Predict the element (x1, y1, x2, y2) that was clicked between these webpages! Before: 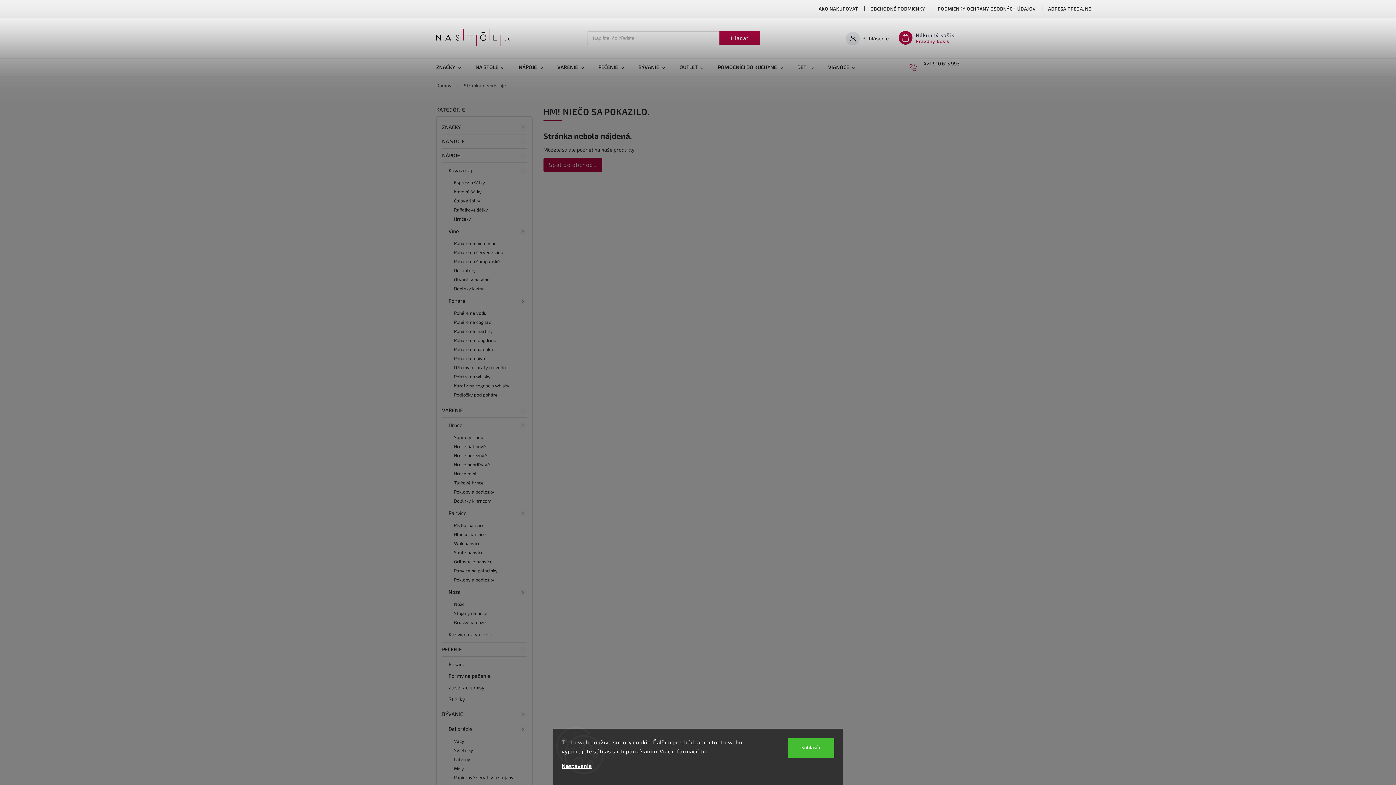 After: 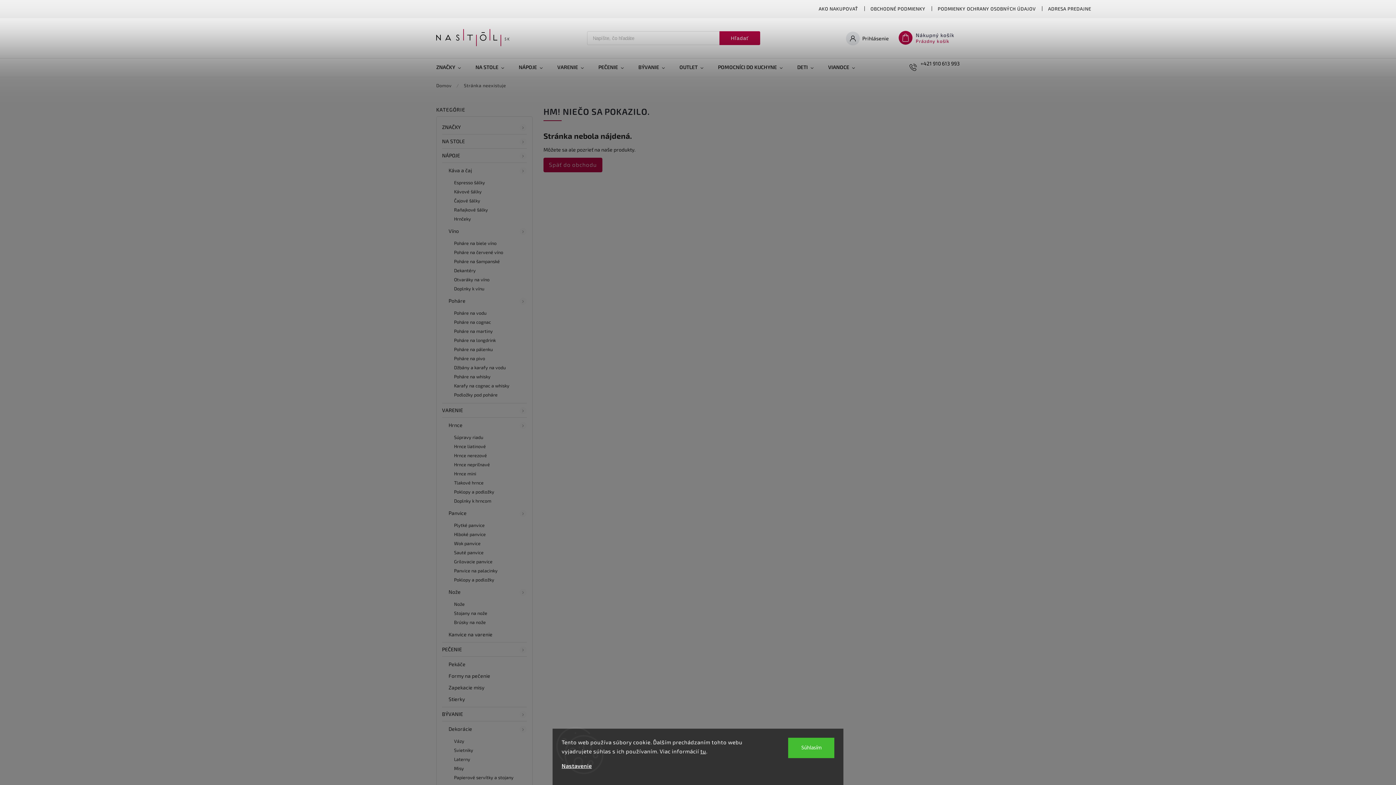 Action: bbox: (908, 58, 960, 69) label: Zavolať na +421910613993